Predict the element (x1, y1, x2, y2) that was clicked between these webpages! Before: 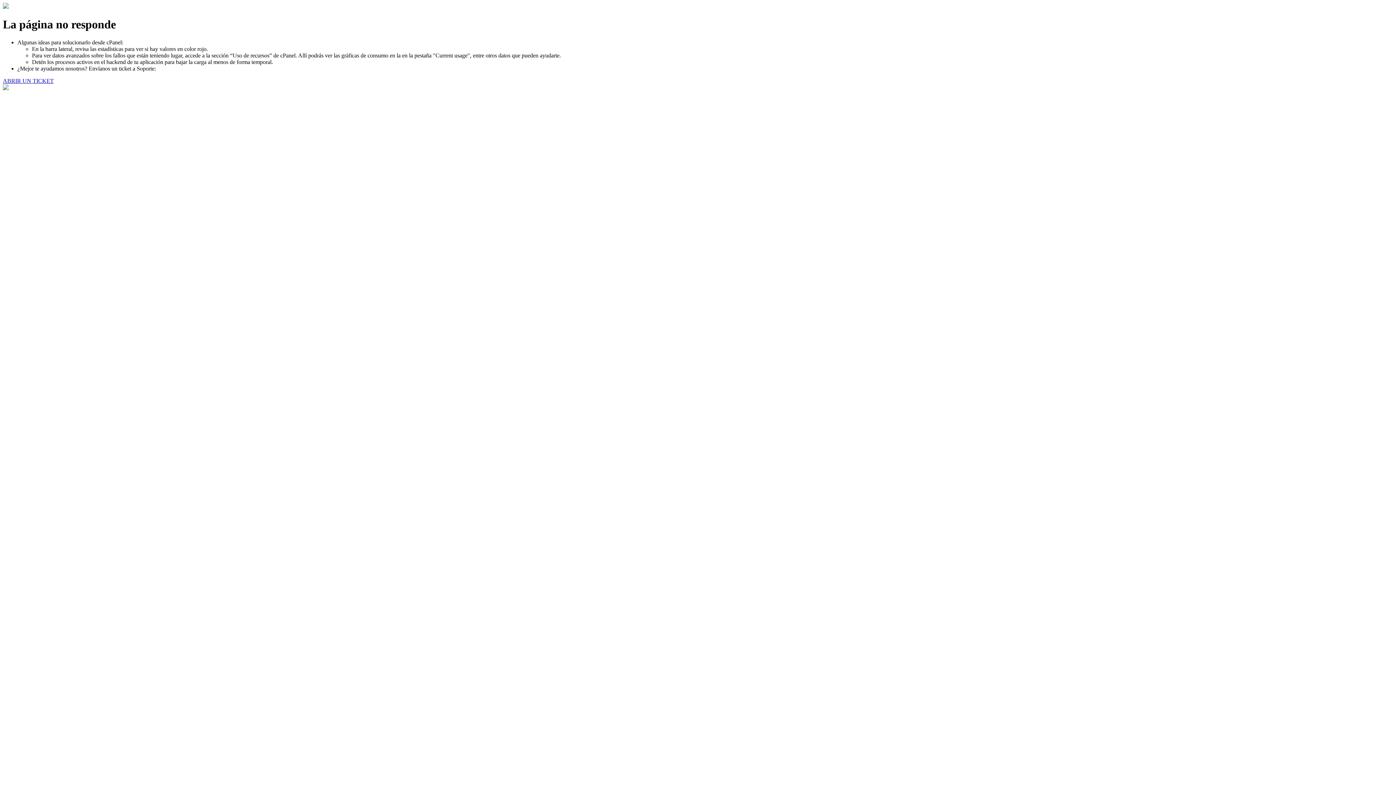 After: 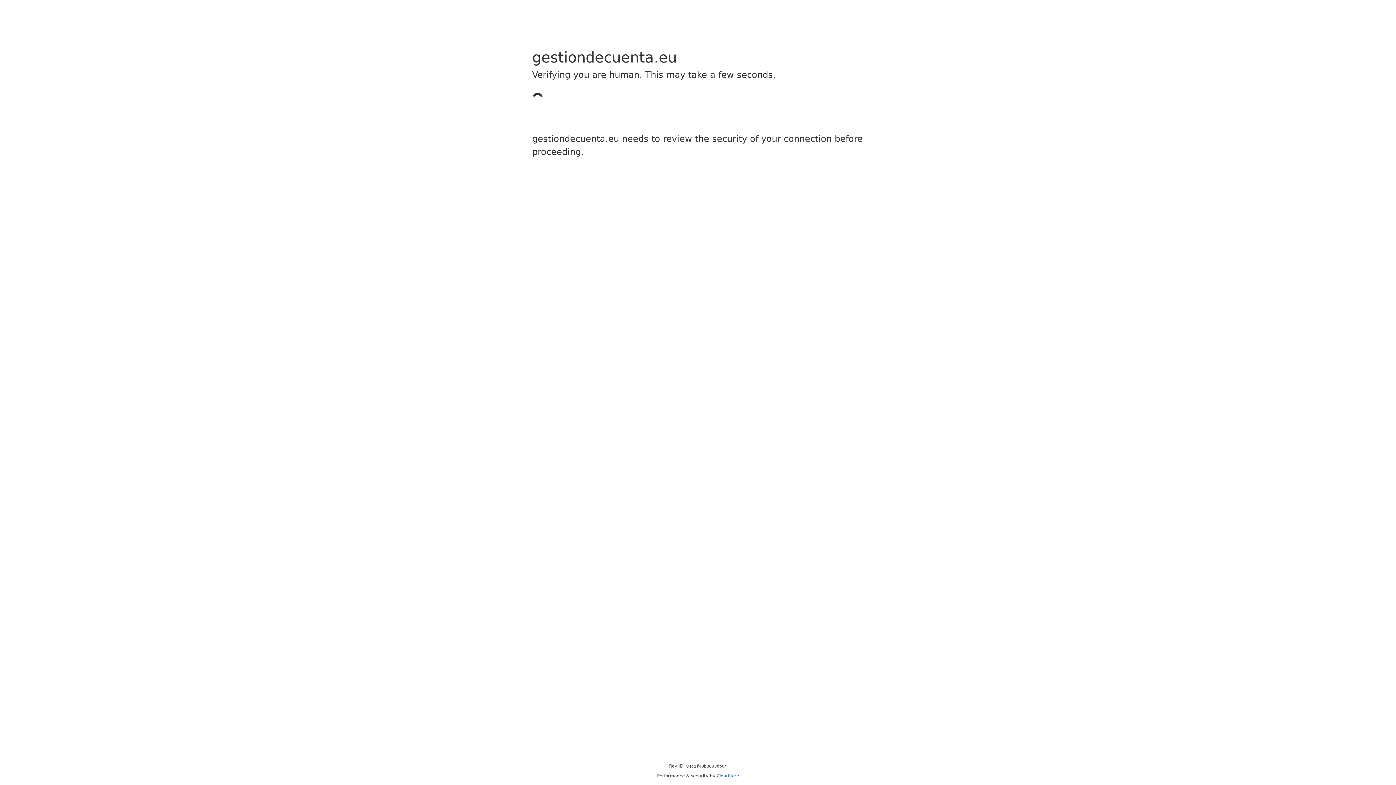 Action: bbox: (2, 77, 53, 83) label: ABRIR UN TICKET